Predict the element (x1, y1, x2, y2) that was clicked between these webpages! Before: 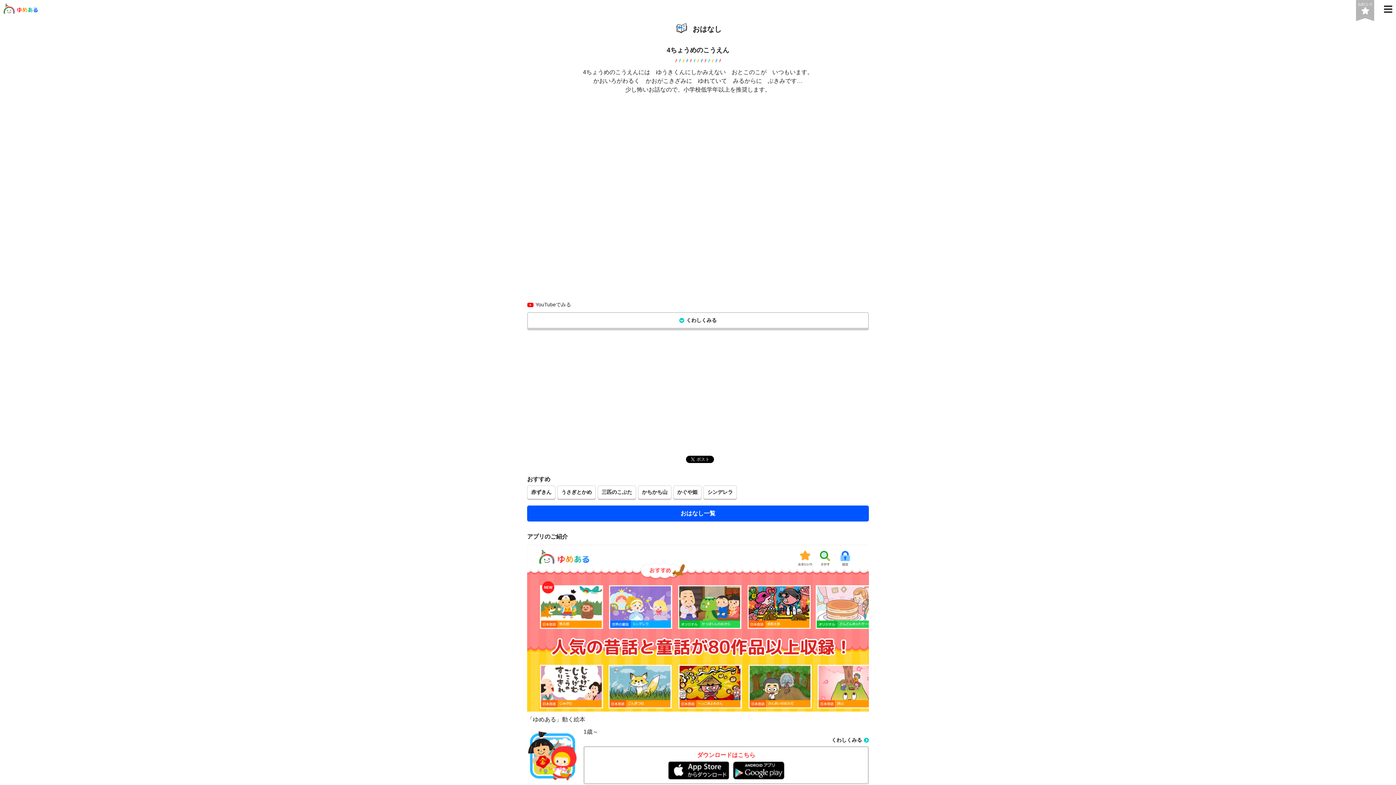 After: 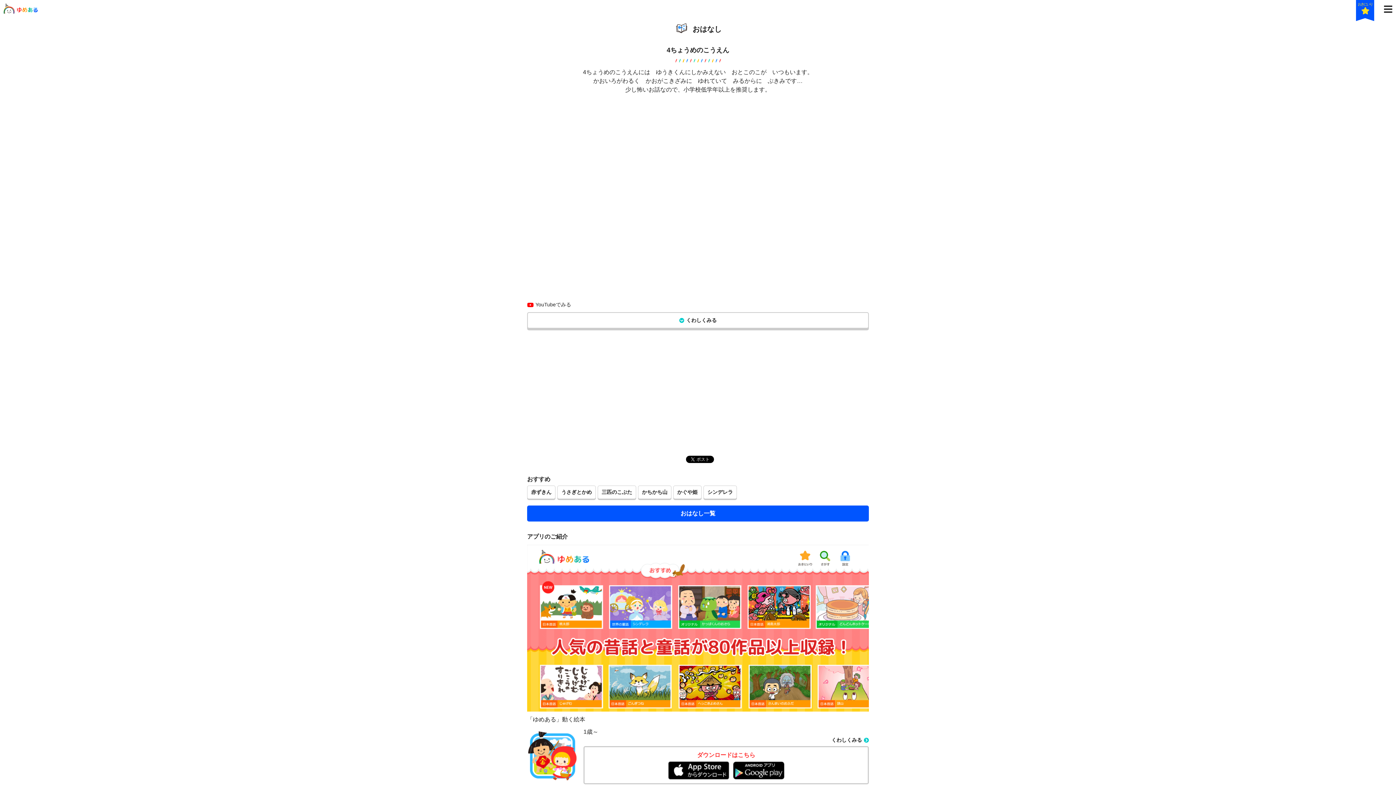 Action: bbox: (1356, -1, 1374, 18) label: おきにいり